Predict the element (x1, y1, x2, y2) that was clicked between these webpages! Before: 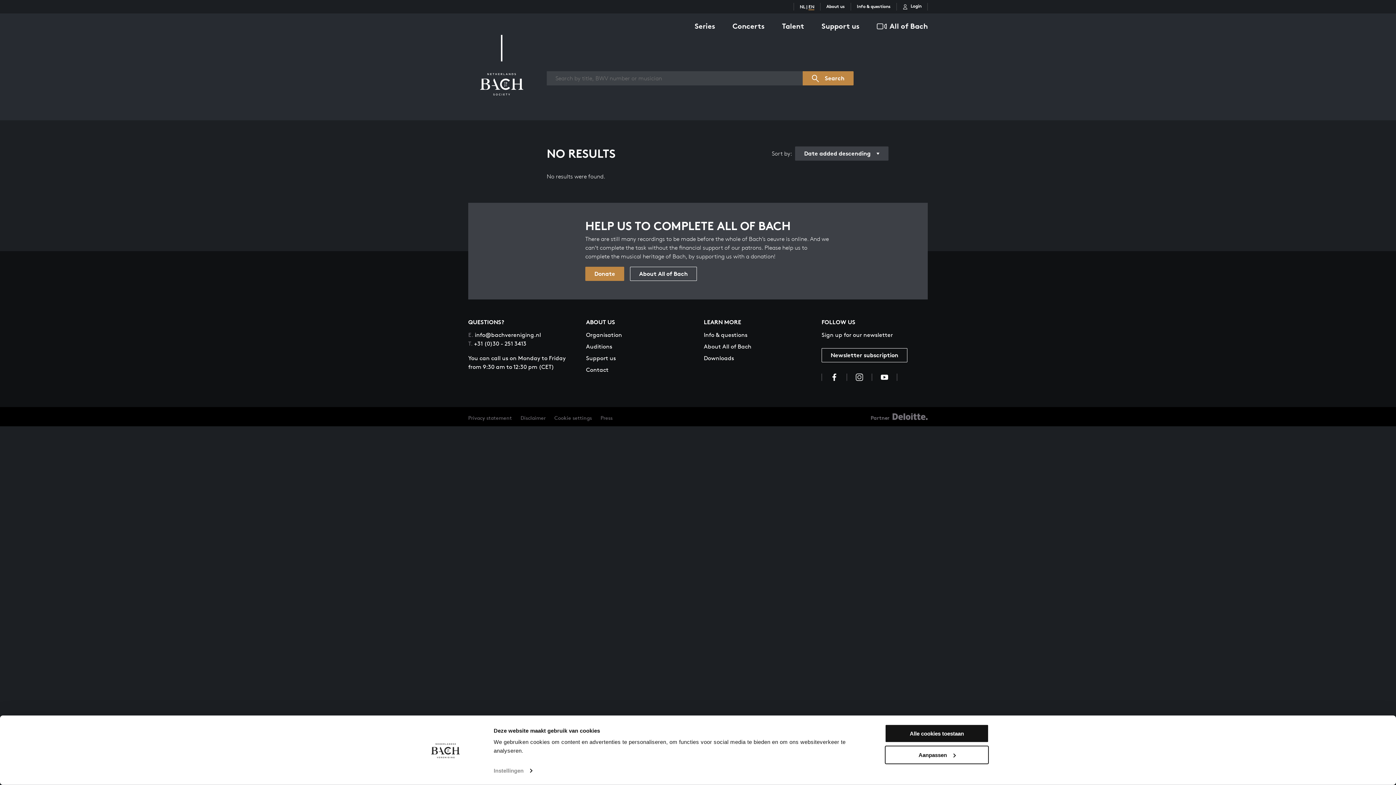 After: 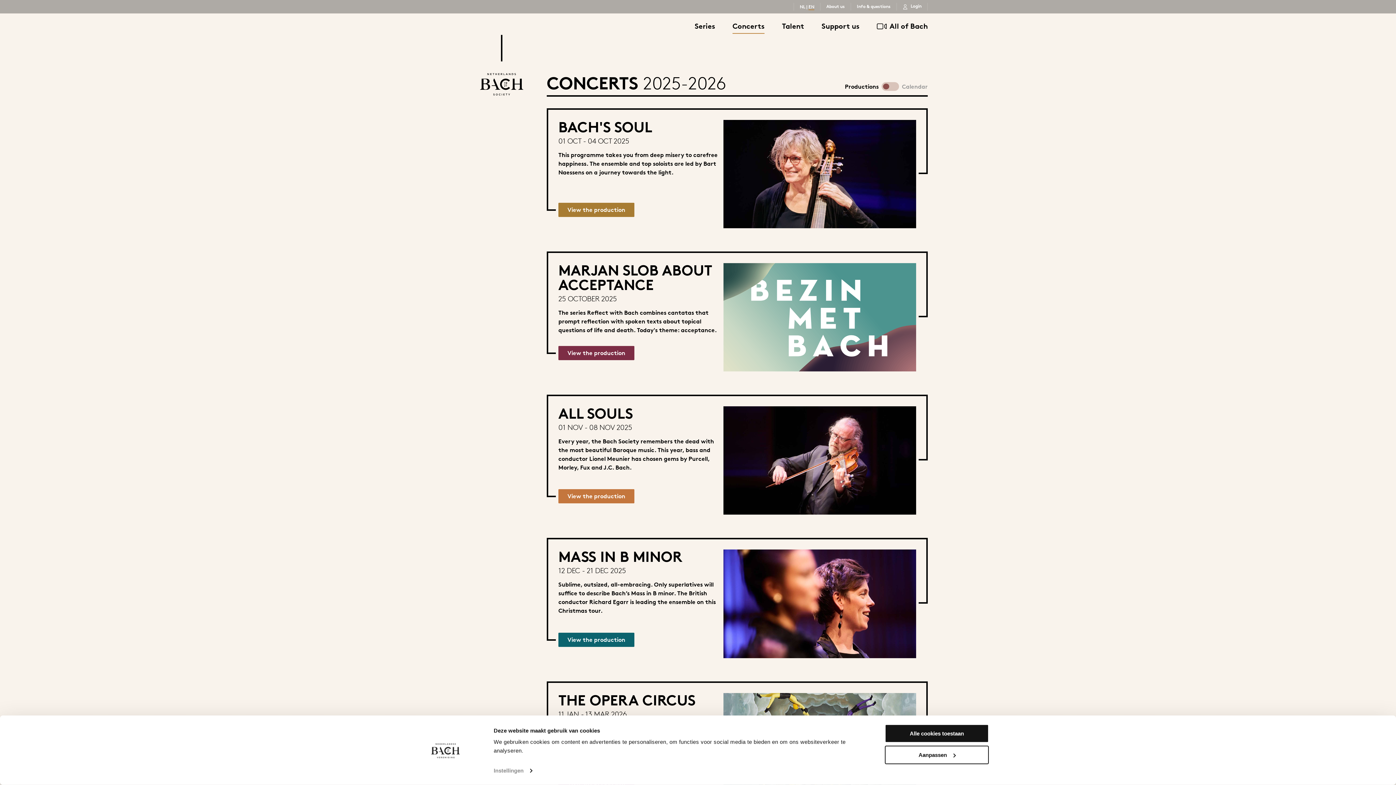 Action: label: Concerts bbox: (732, 19, 764, 33)